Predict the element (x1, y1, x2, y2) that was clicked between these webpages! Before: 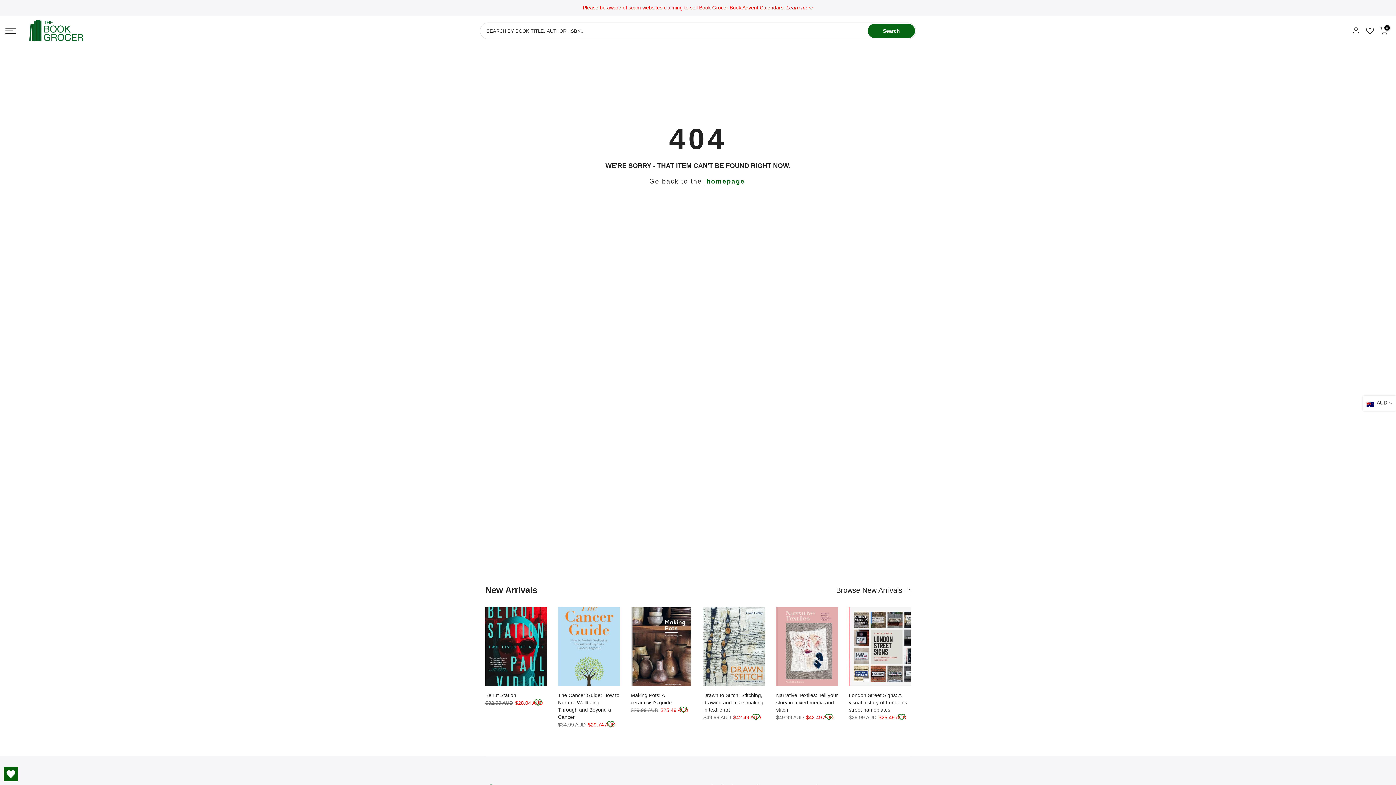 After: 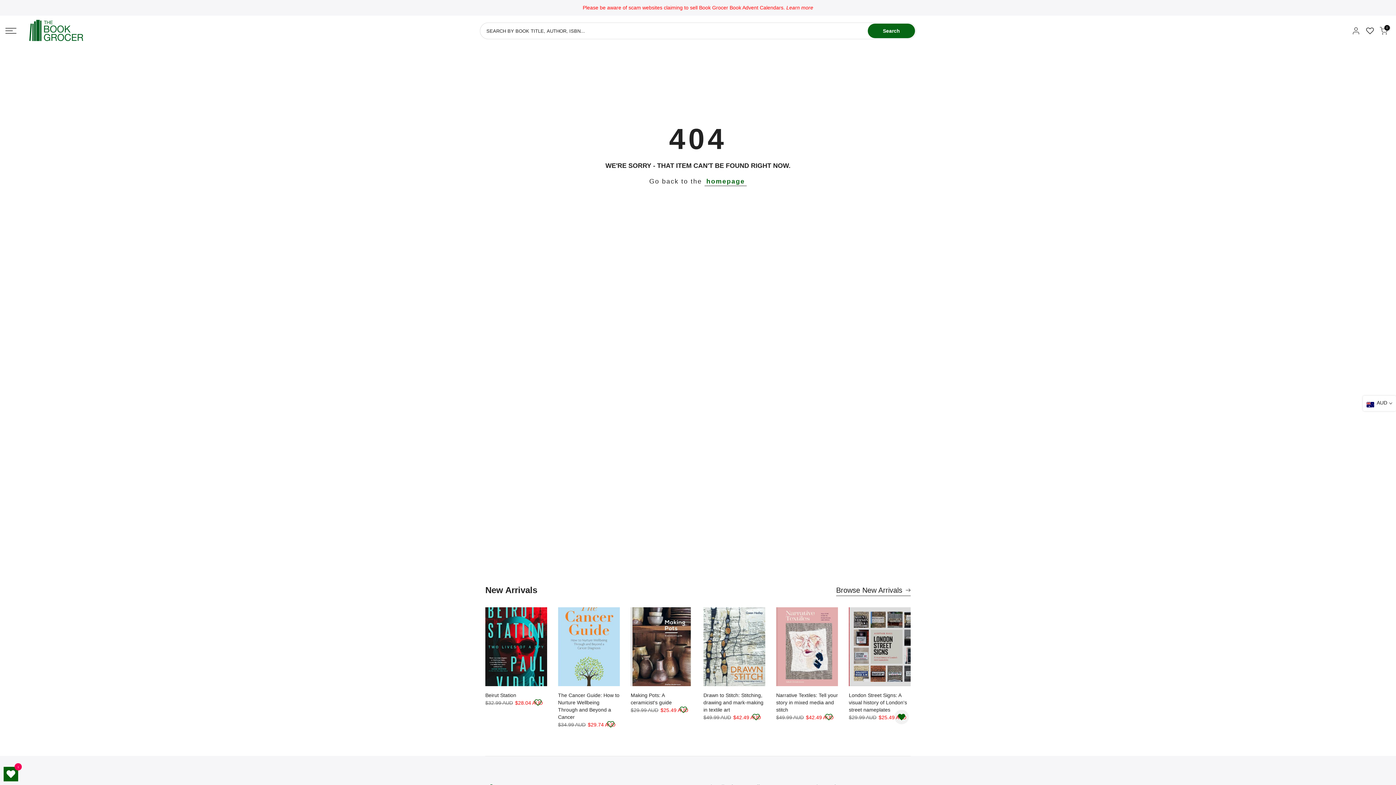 Action: bbox: (894, 710, 909, 724) label: ADD TO WISHLIST